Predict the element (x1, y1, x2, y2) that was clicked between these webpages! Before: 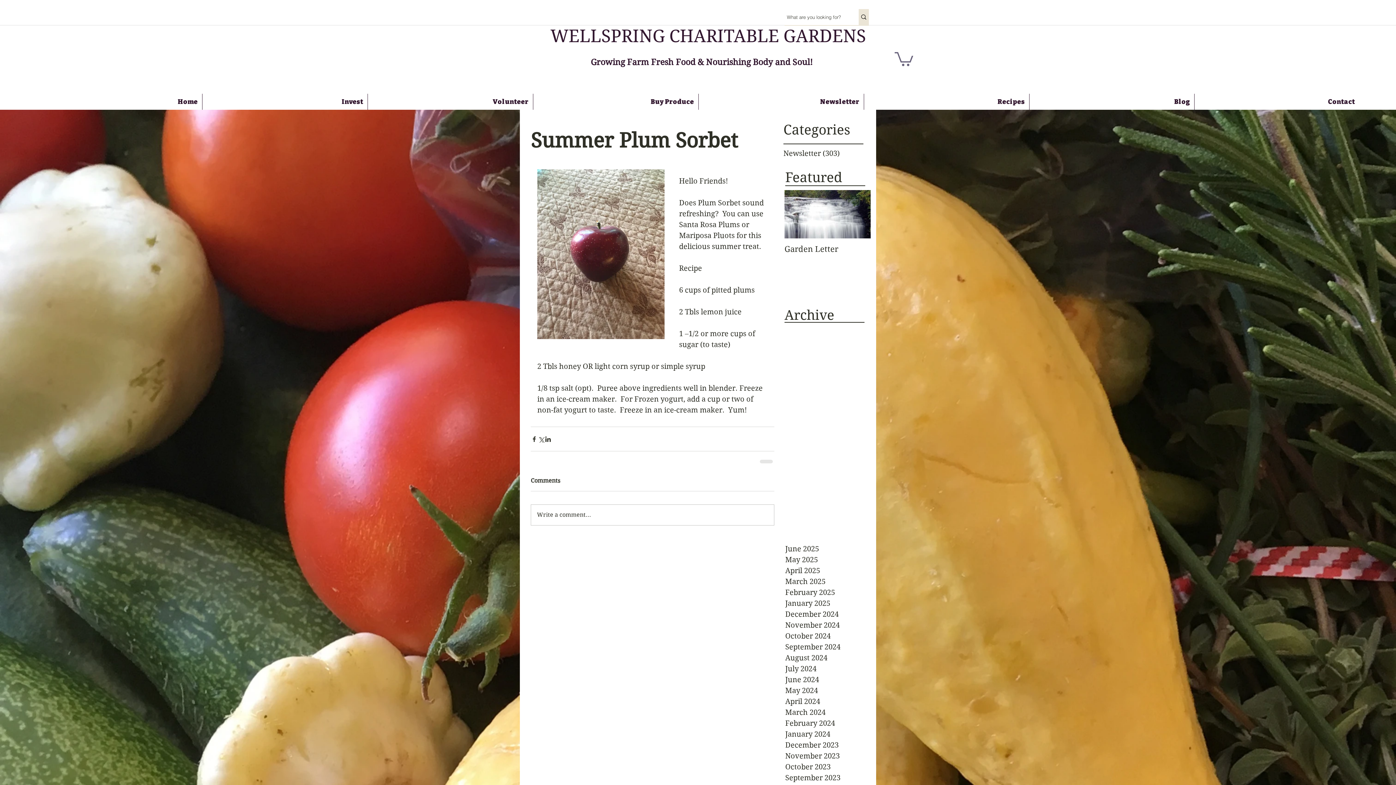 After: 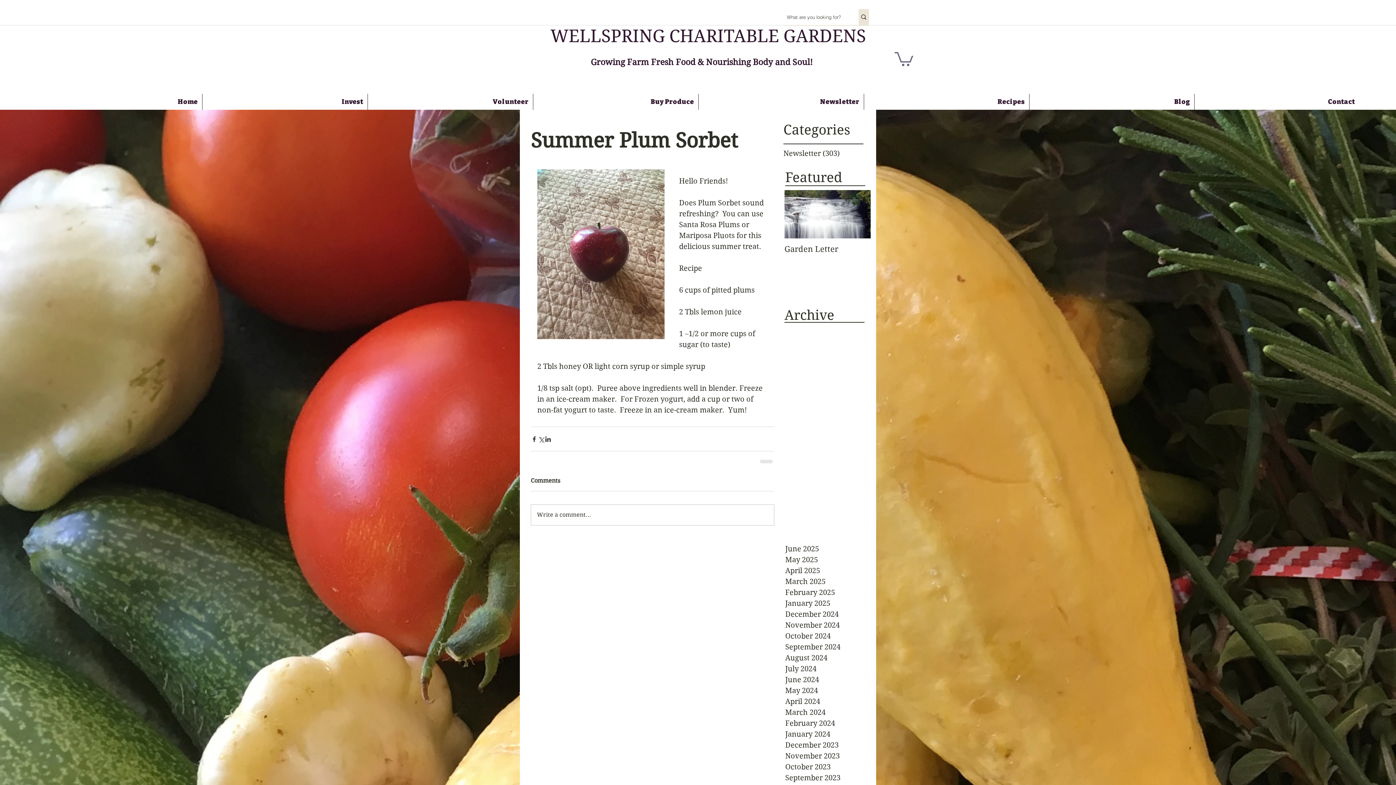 Action: bbox: (894, 50, 913, 66)